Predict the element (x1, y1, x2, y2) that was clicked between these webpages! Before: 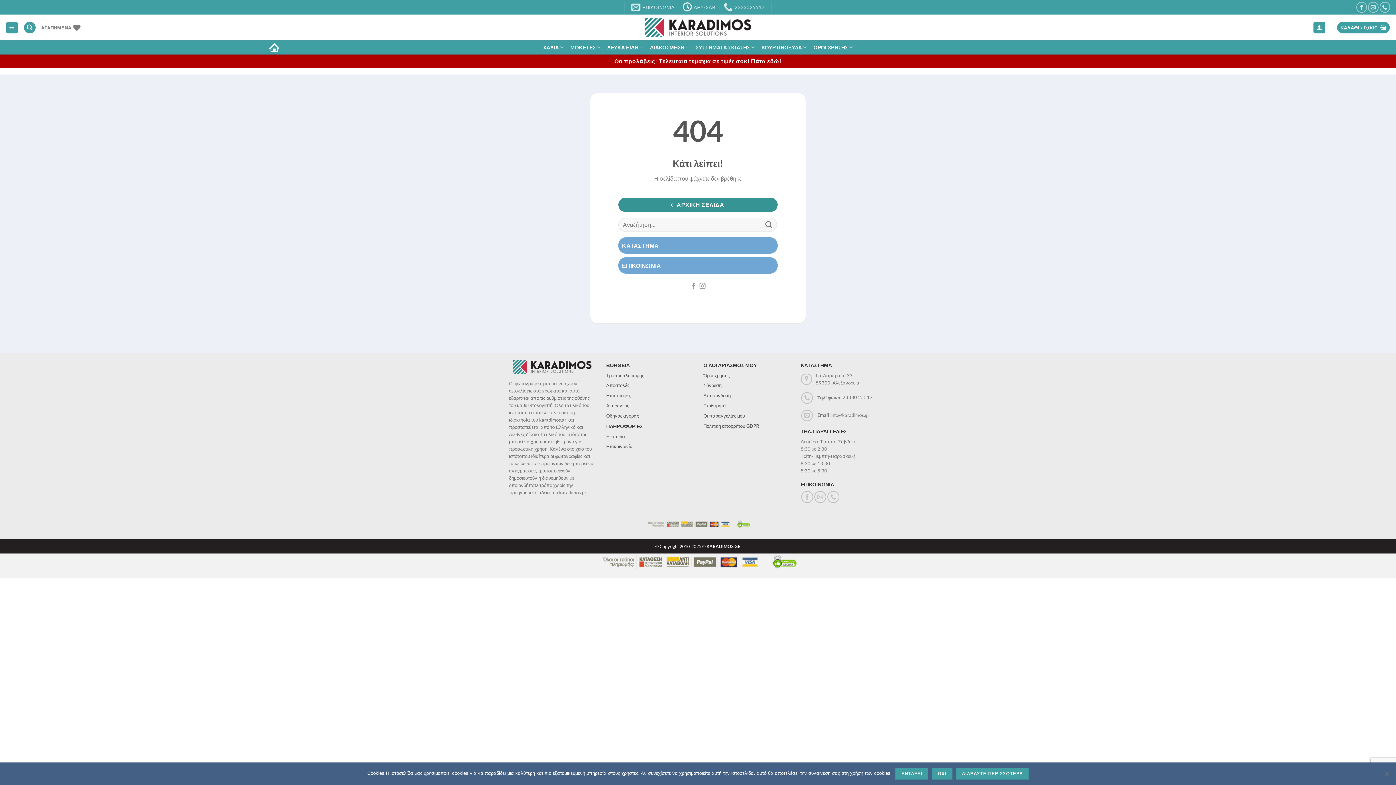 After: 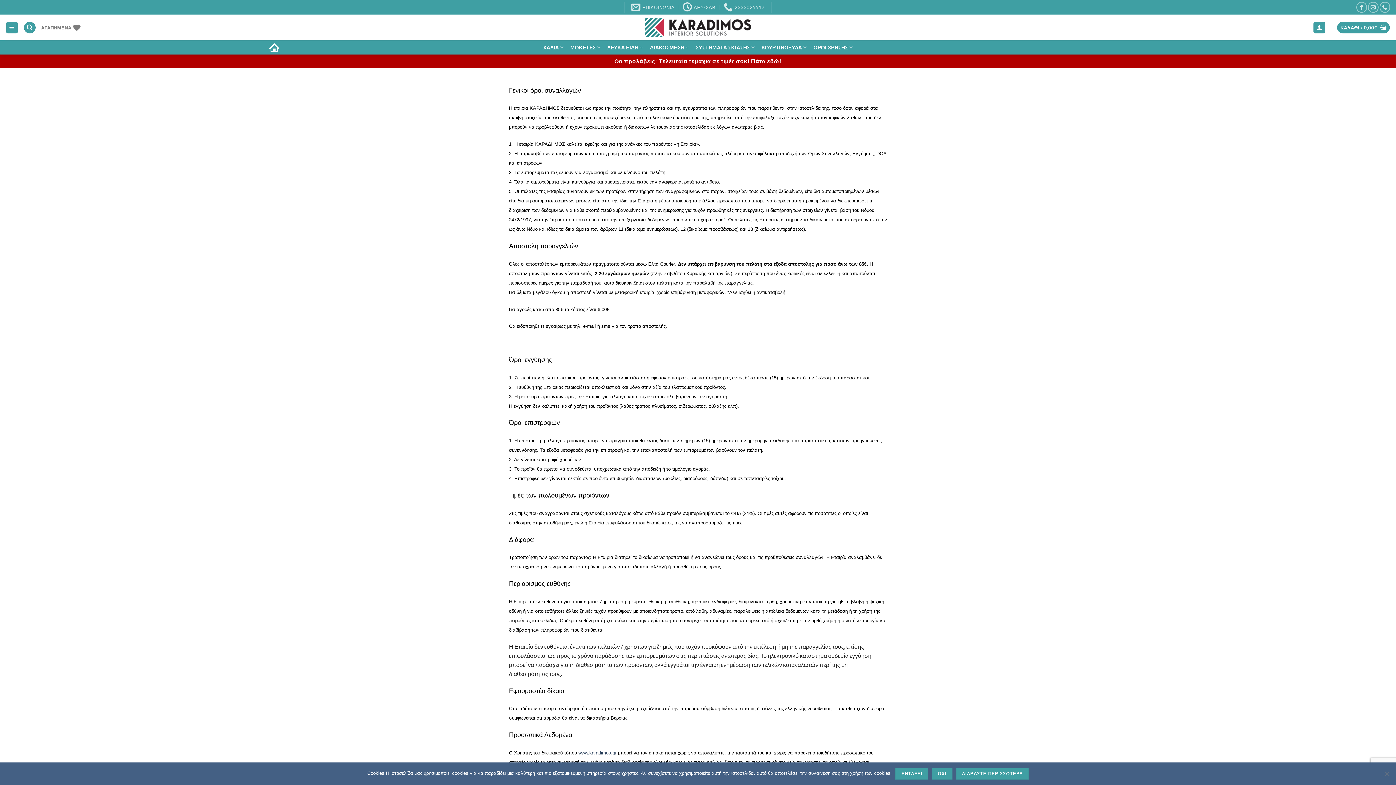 Action: label: ΟΡΟΙ ΧΡΗΣΗΣ bbox: (813, 40, 853, 54)